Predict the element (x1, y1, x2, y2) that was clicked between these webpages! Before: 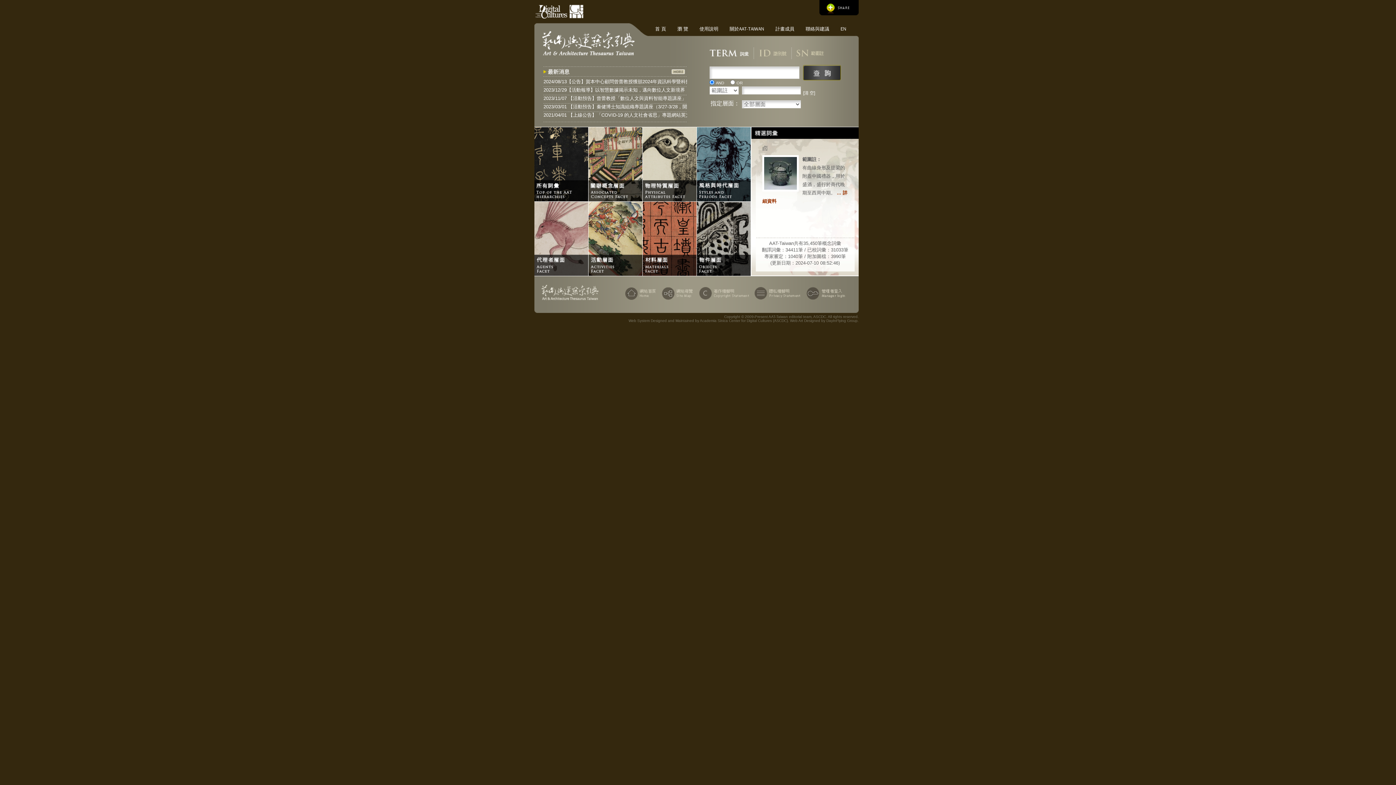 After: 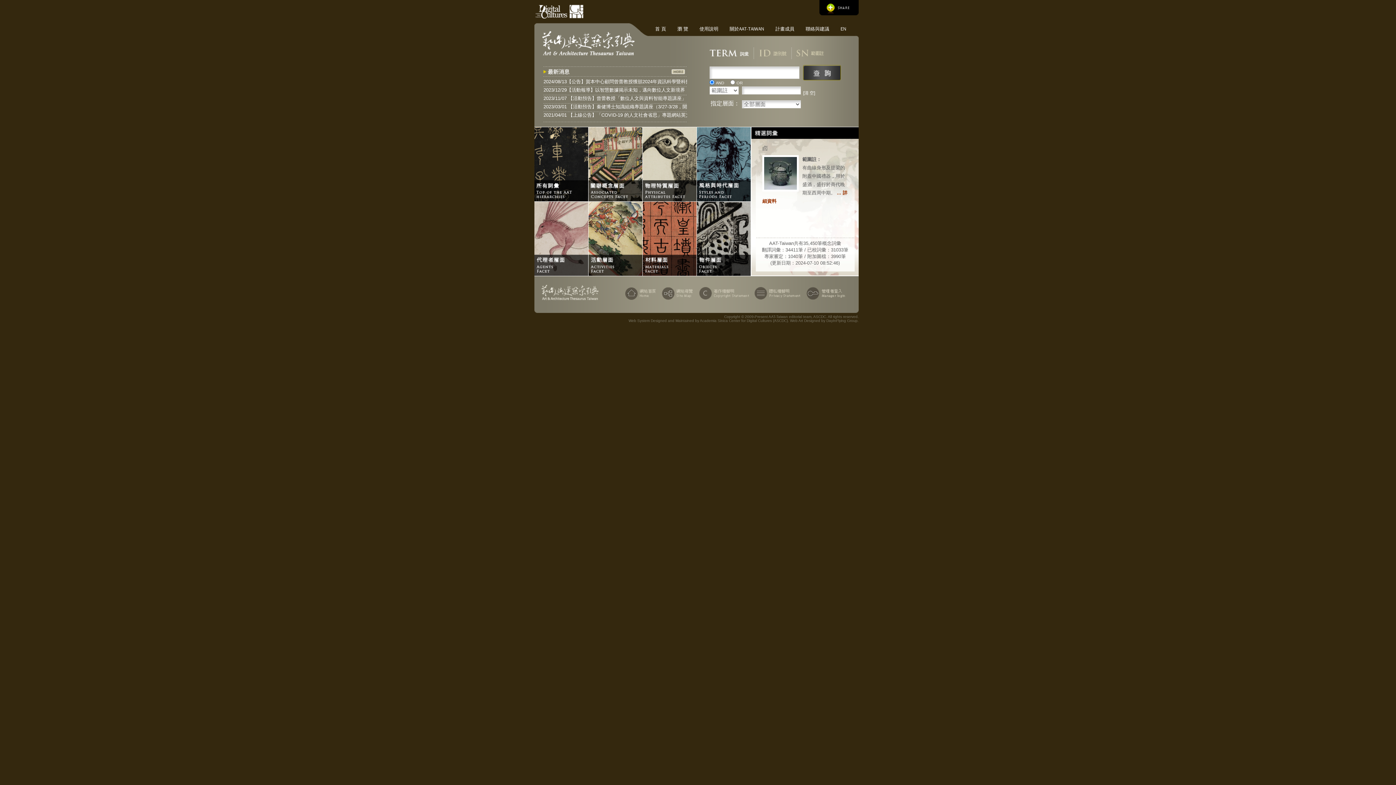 Action: bbox: (534, 7, 560, 13)